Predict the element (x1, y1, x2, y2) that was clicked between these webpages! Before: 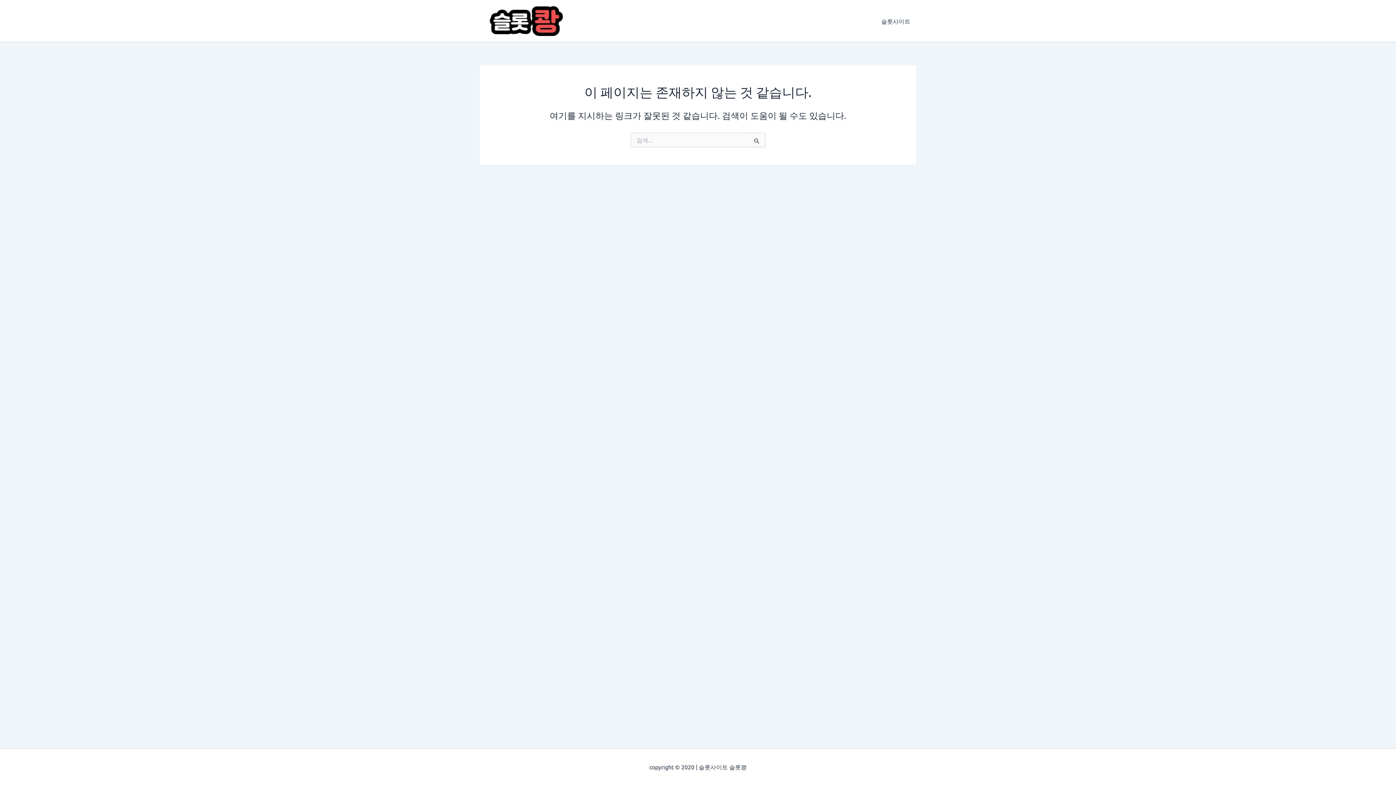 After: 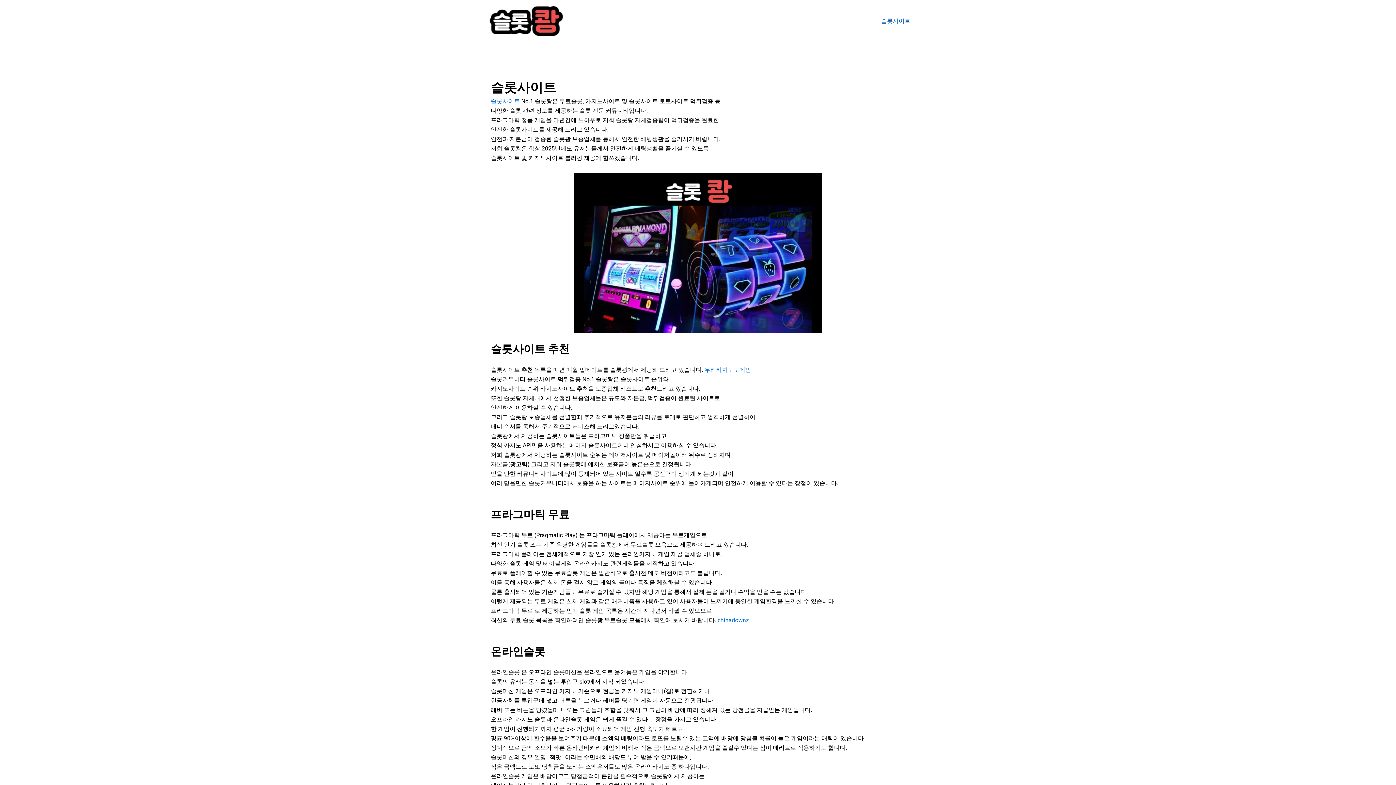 Action: label: 슬롯사이트 bbox: (875, 6, 916, 35)